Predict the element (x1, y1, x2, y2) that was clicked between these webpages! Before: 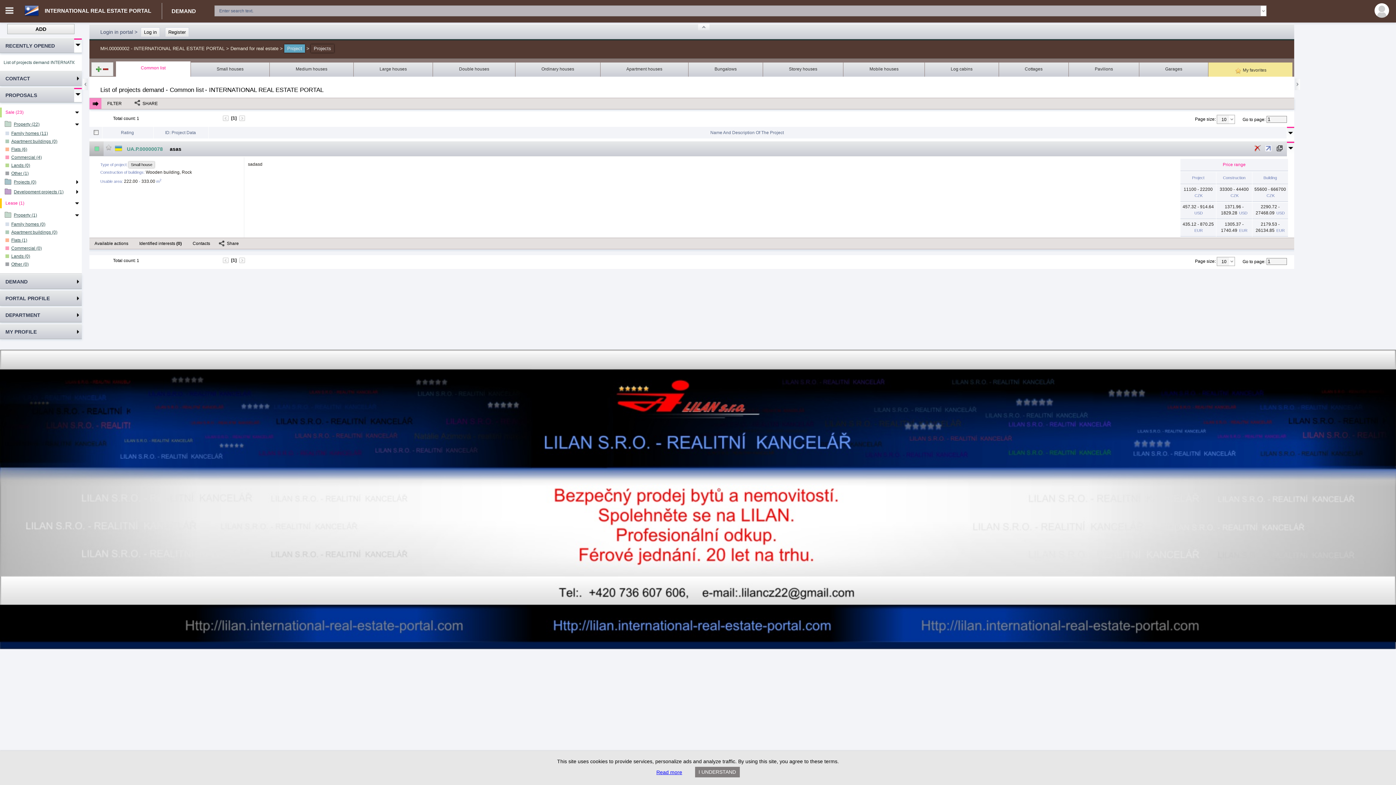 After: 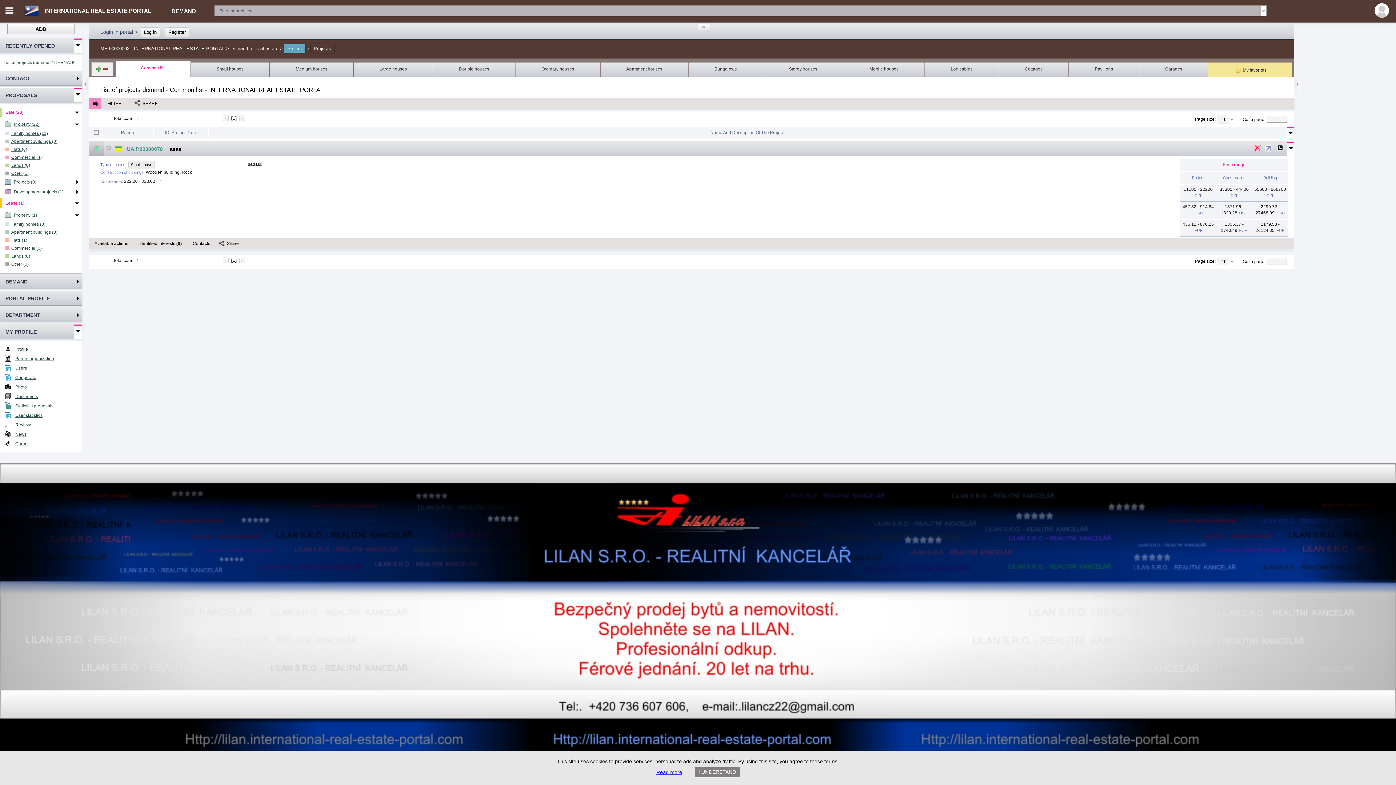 Action: bbox: (74, 327, 80, 337)